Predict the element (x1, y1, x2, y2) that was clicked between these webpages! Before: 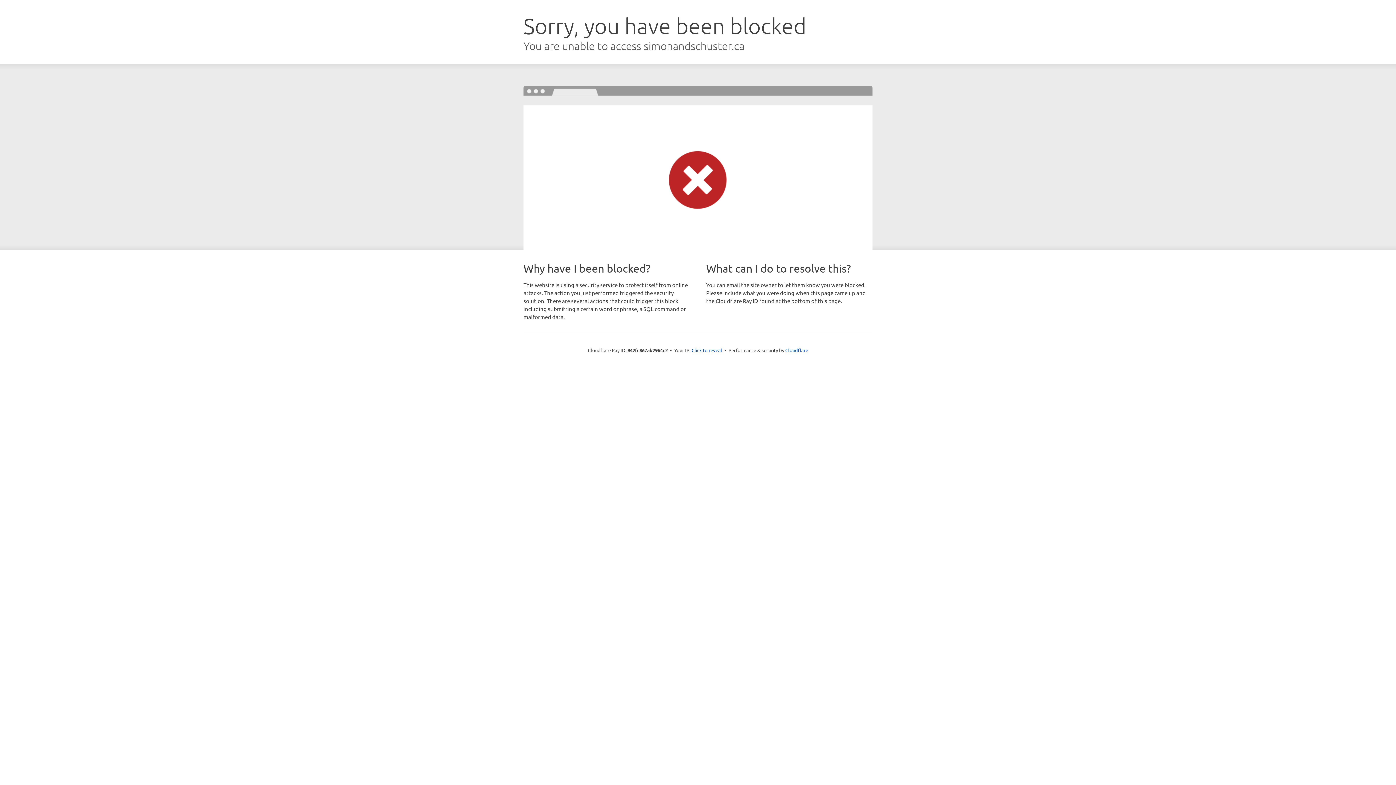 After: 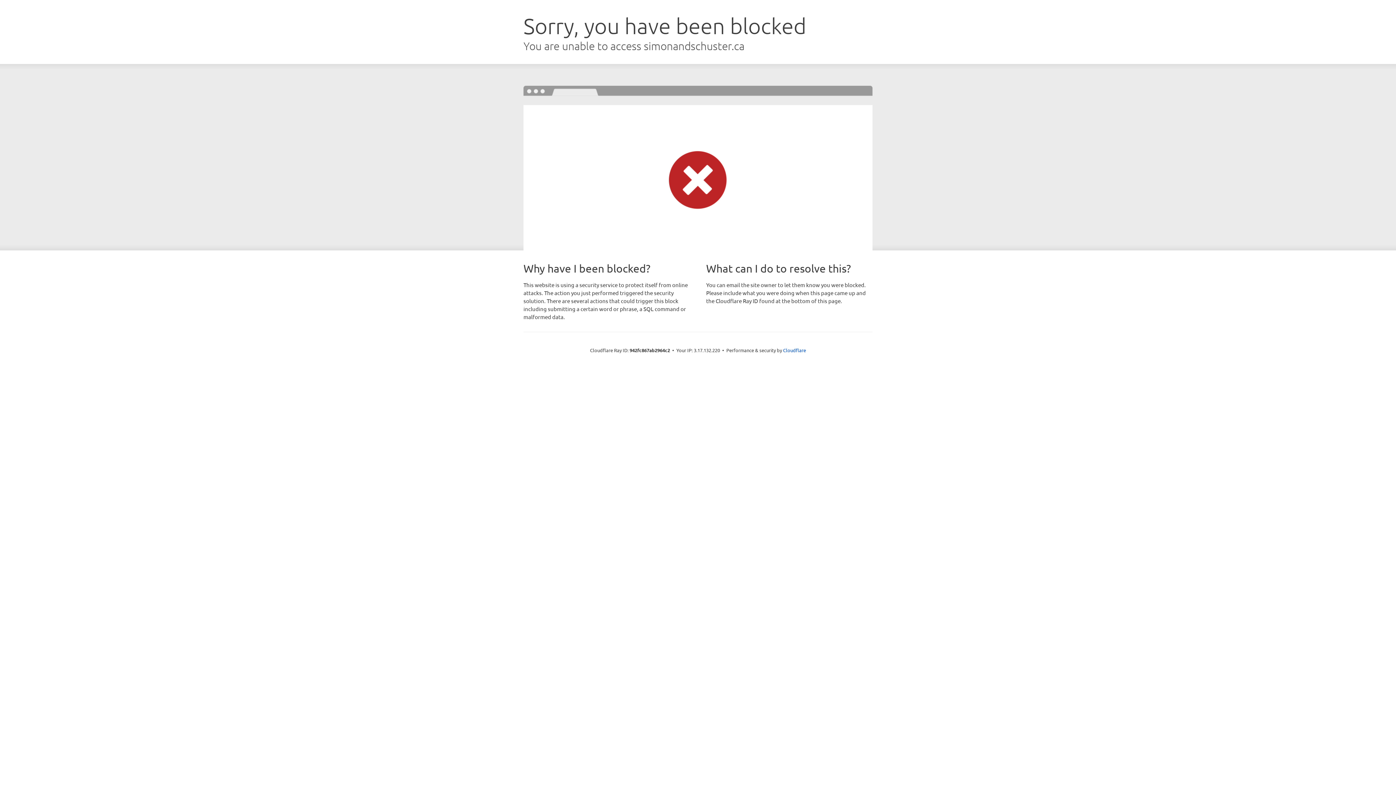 Action: label: Click to reveal bbox: (691, 346, 722, 353)